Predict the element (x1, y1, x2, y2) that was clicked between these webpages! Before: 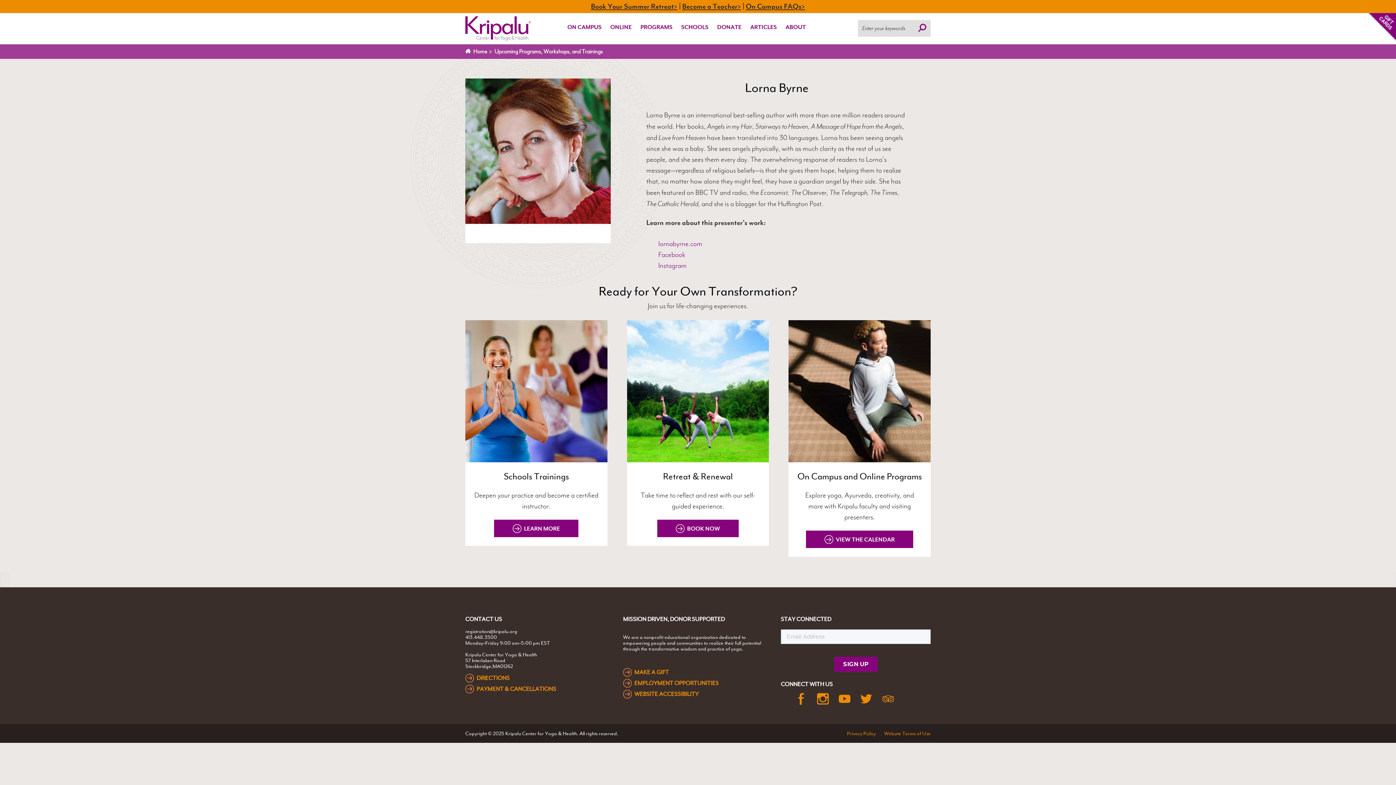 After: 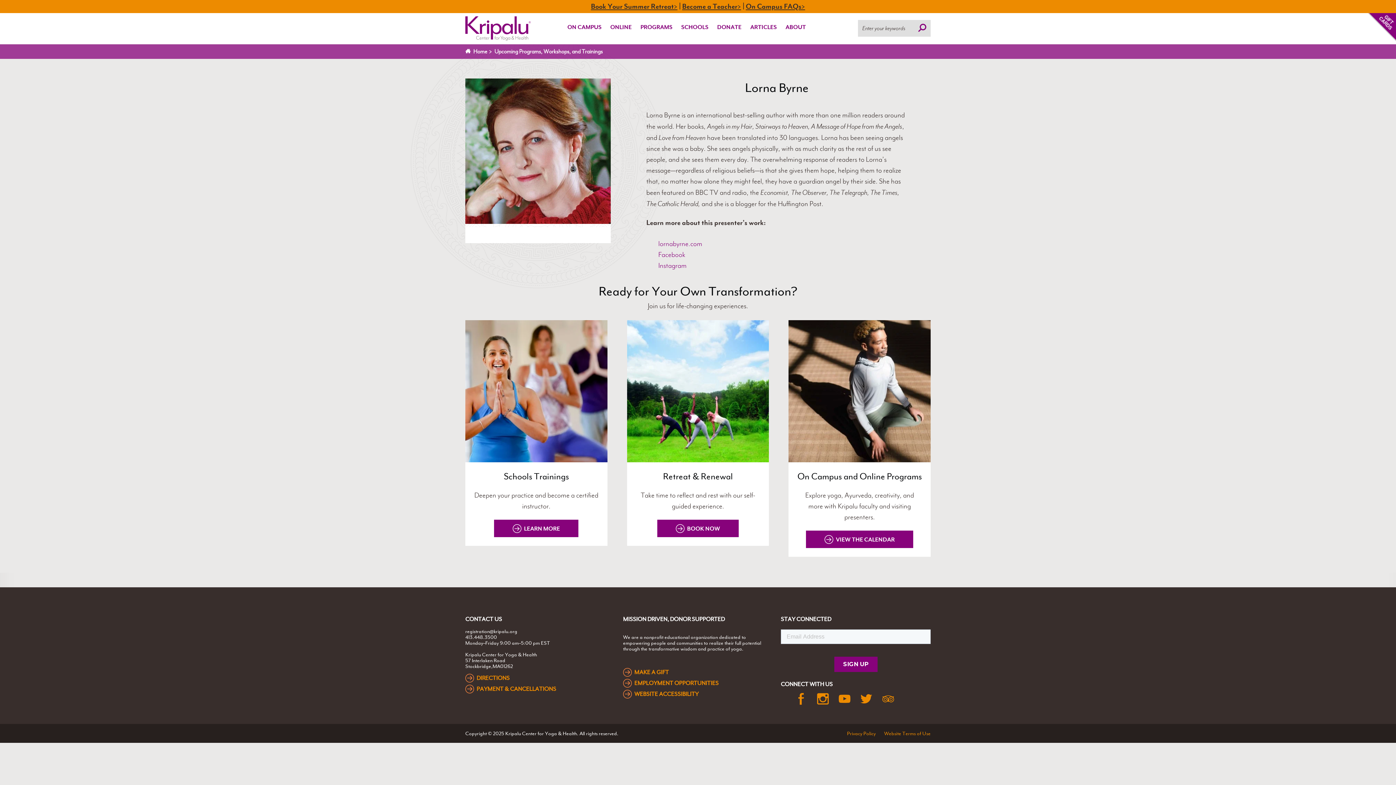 Action: label:   bbox: (817, 693, 830, 705)